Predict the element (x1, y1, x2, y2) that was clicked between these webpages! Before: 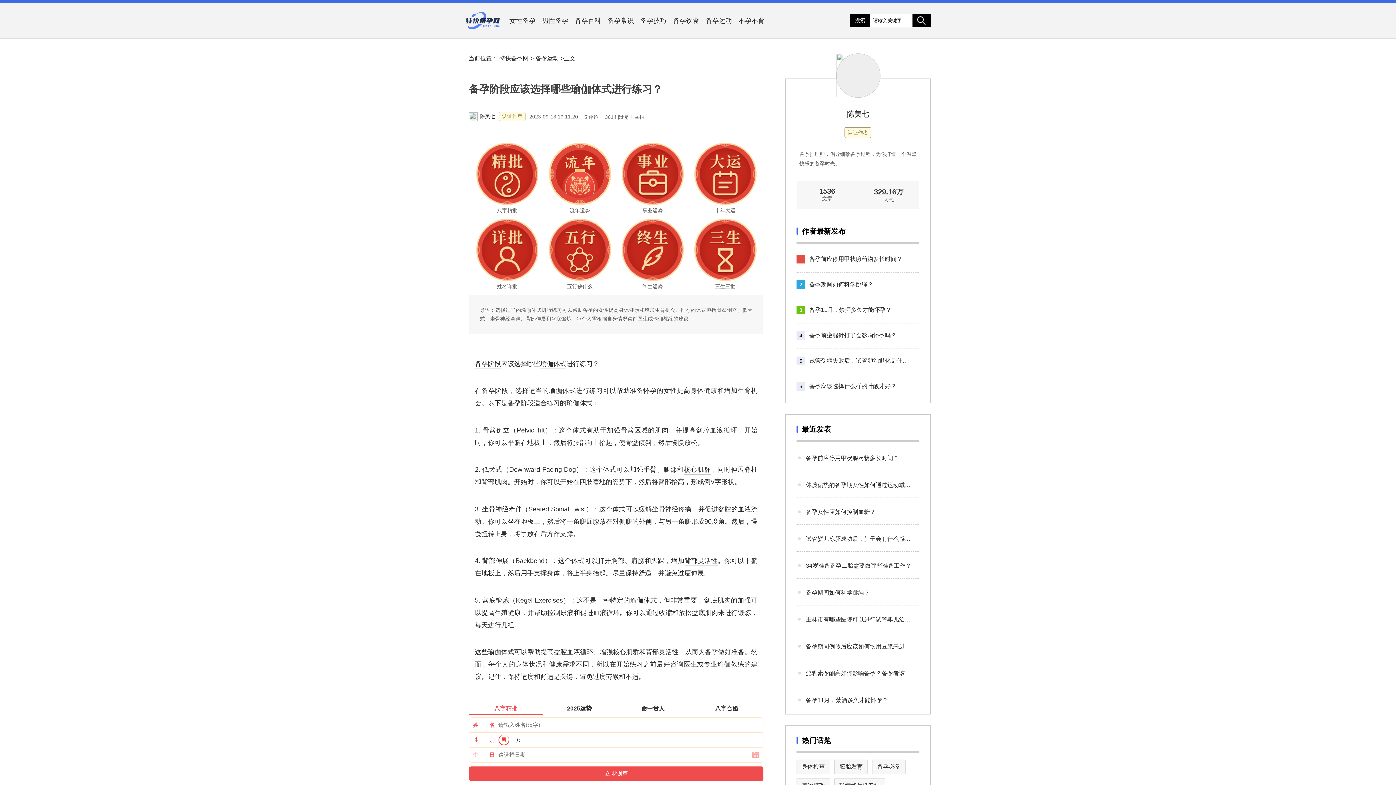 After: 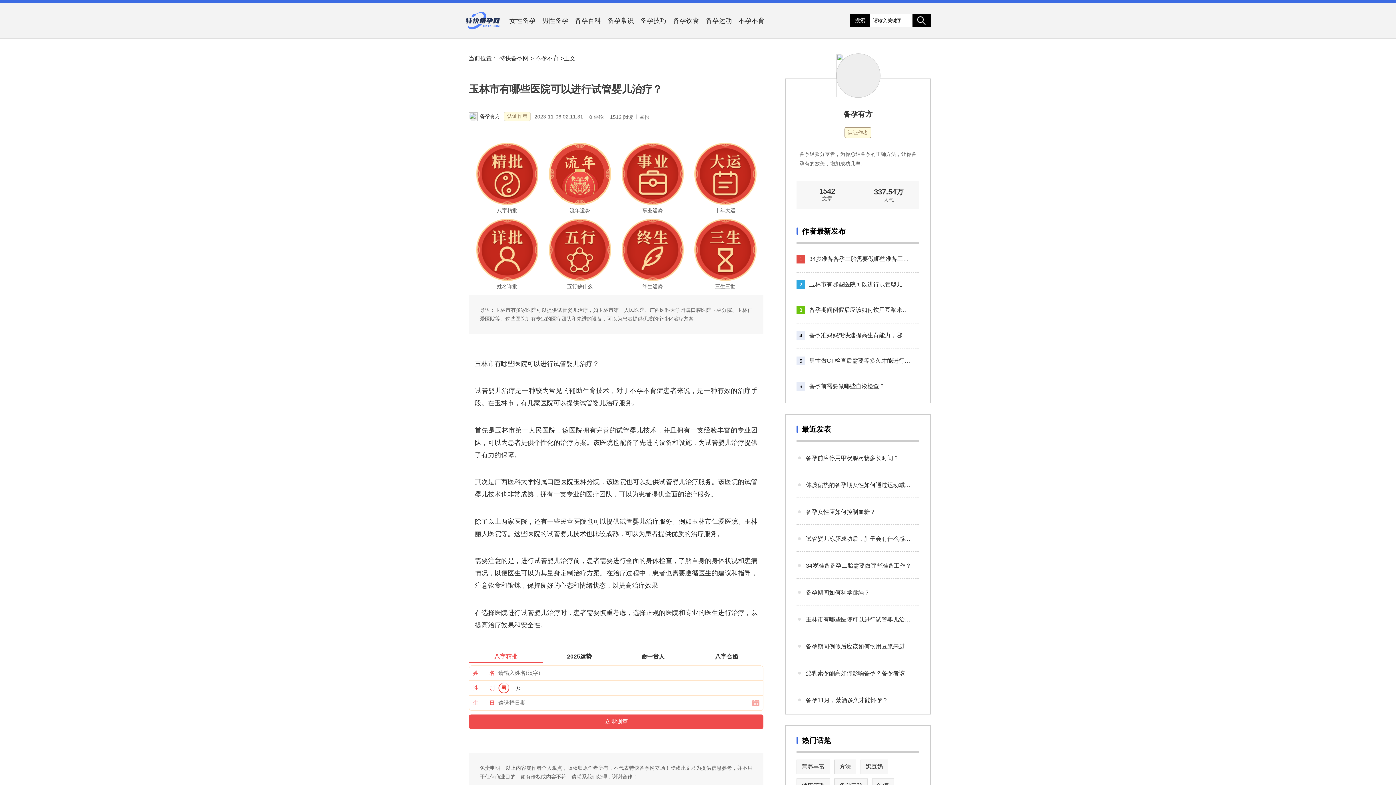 Action: bbox: (796, 613, 913, 624) label: 玉林市有哪些医院可以进行试管婴儿治疗？